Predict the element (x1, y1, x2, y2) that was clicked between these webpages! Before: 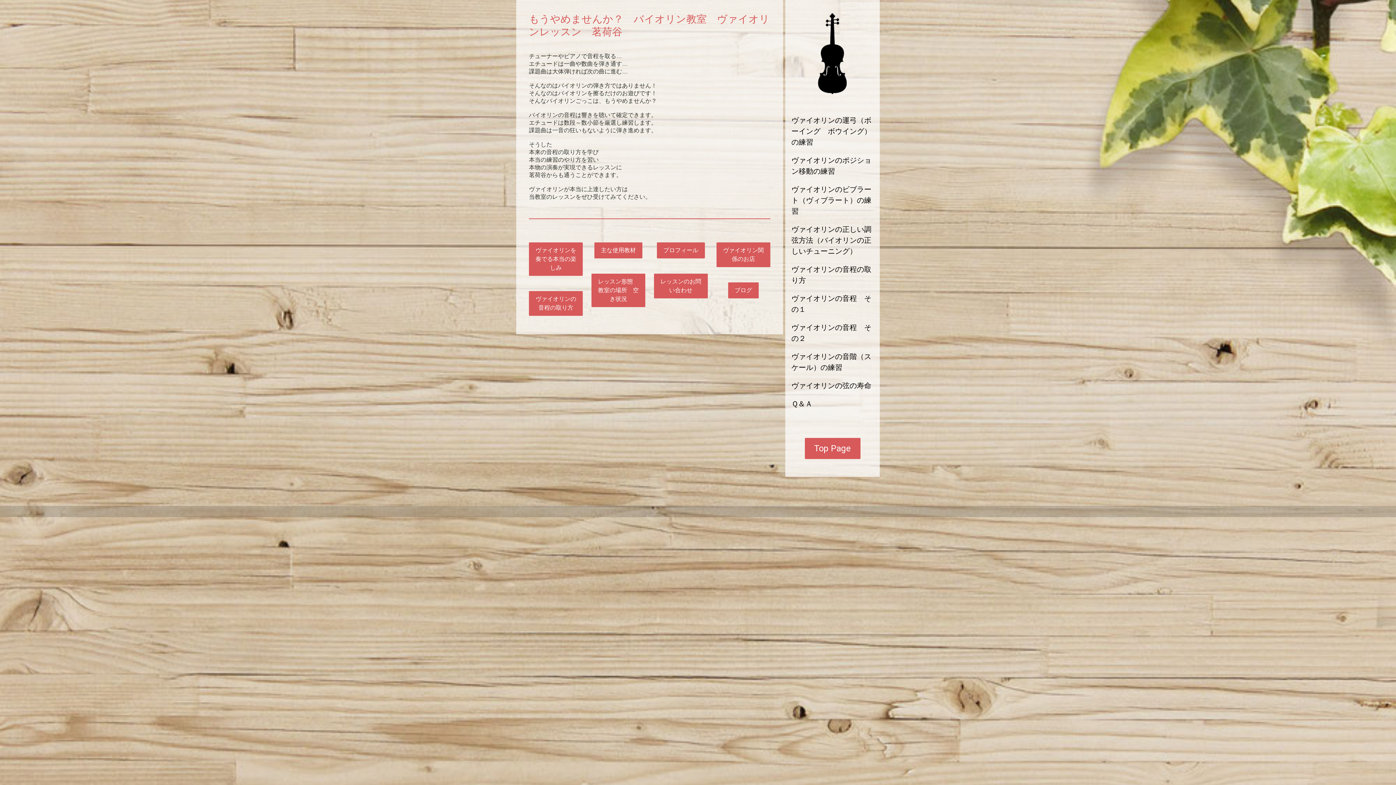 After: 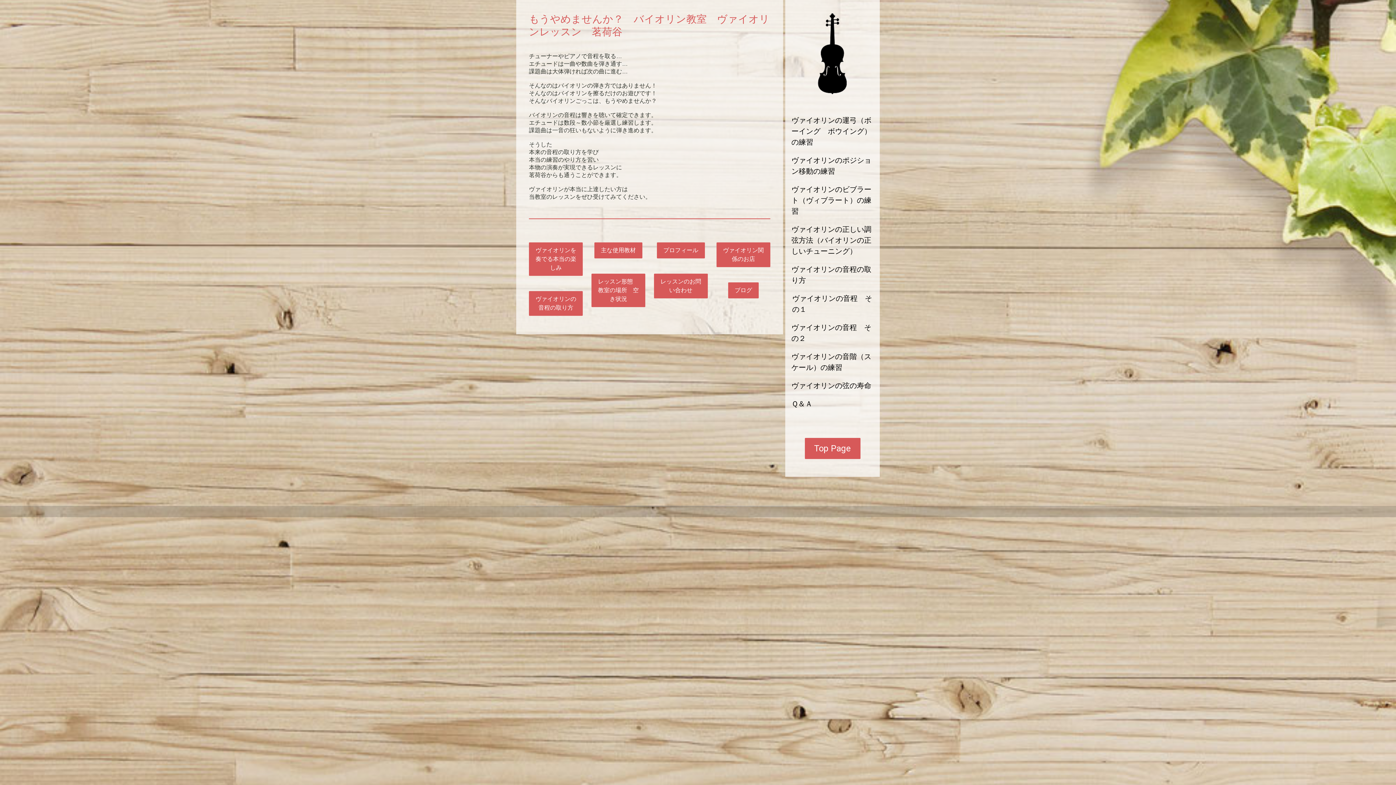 Action: label: ヴァイオリンの音程　その１ bbox: (785, 289, 880, 318)